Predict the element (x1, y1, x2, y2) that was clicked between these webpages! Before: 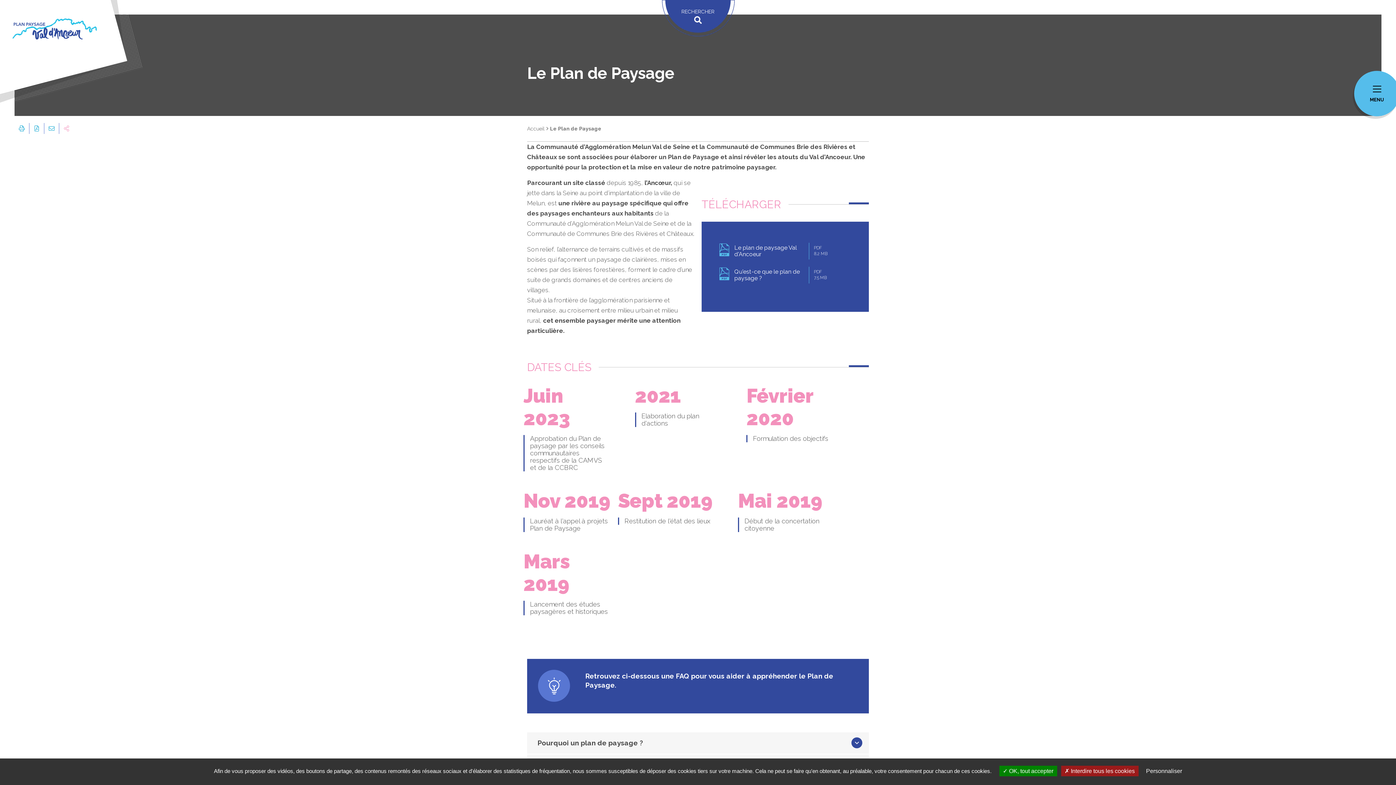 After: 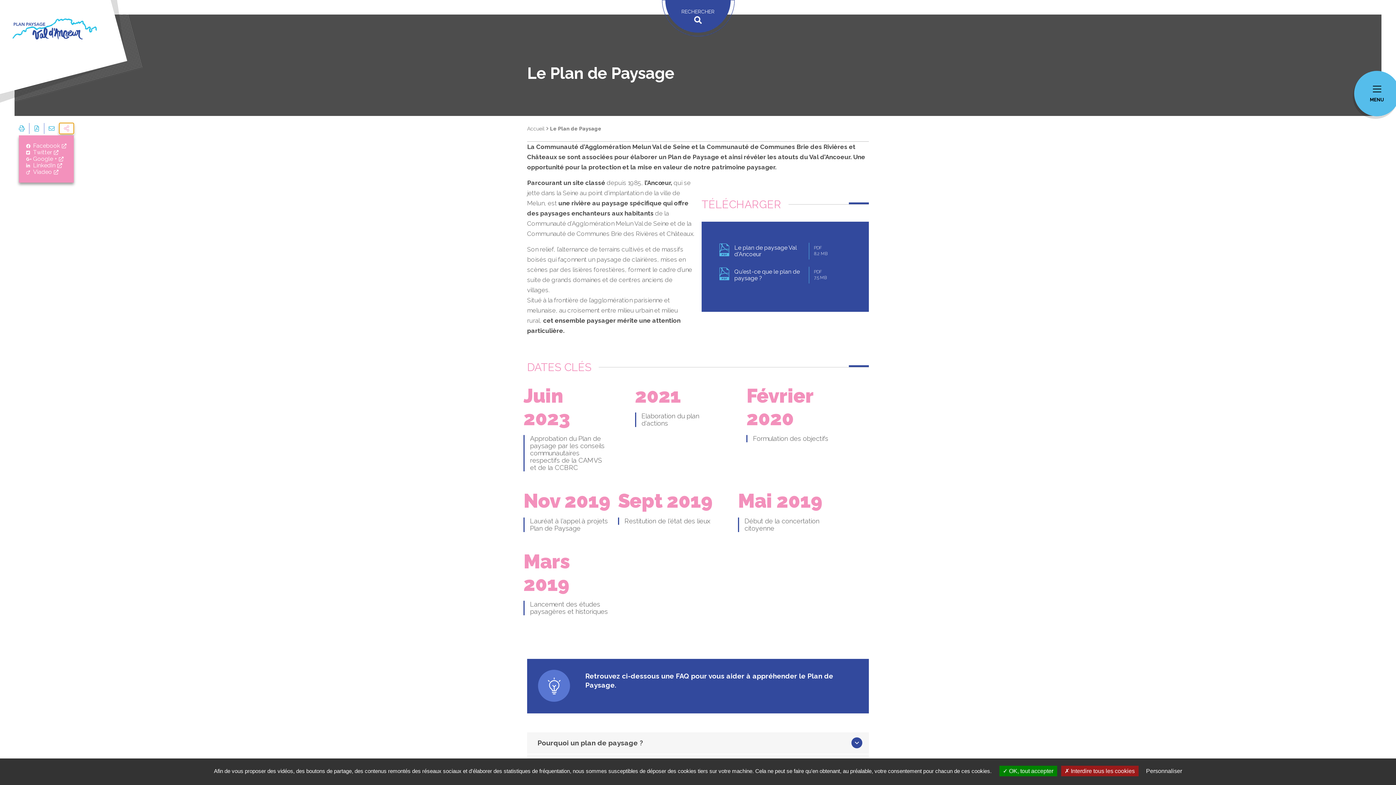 Action: bbox: (59, 123, 73, 134) label: Partager sur